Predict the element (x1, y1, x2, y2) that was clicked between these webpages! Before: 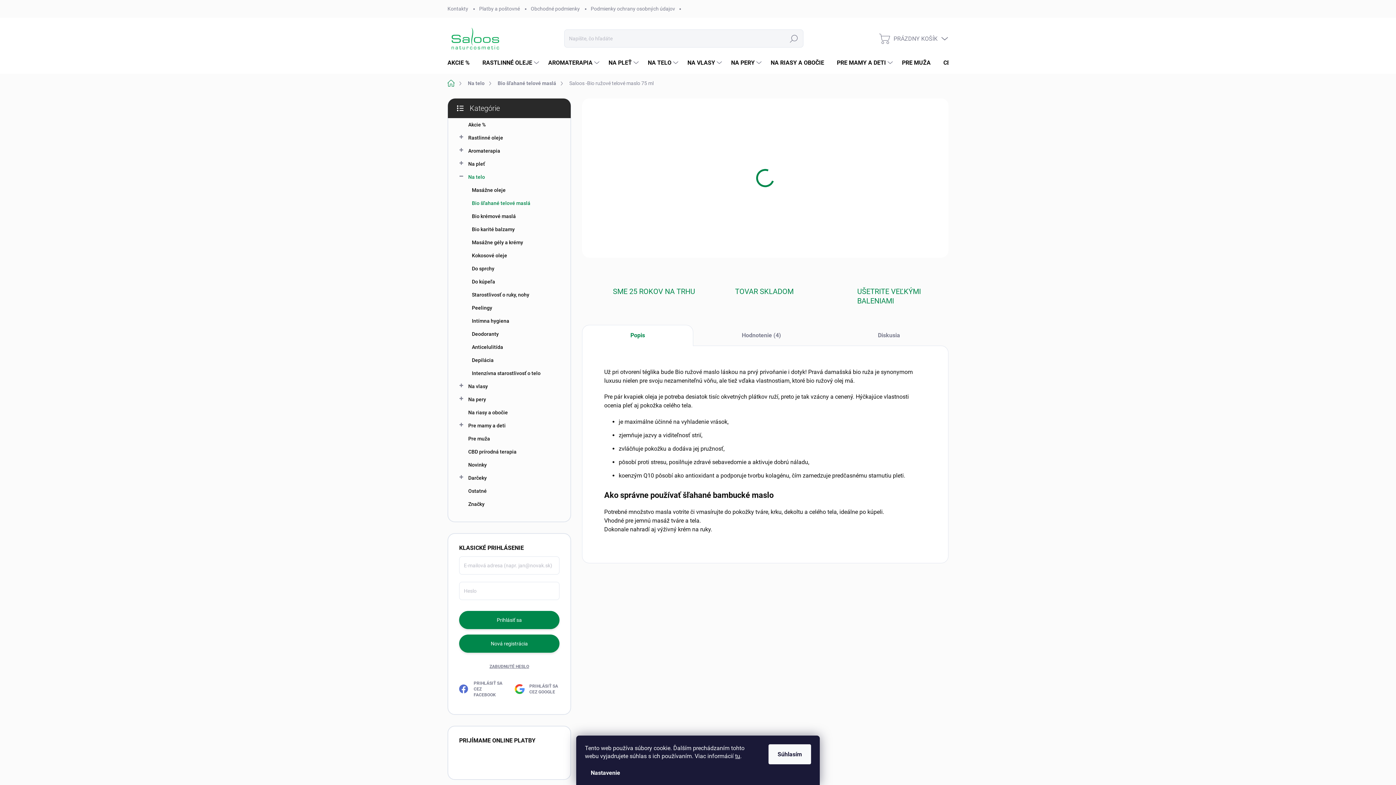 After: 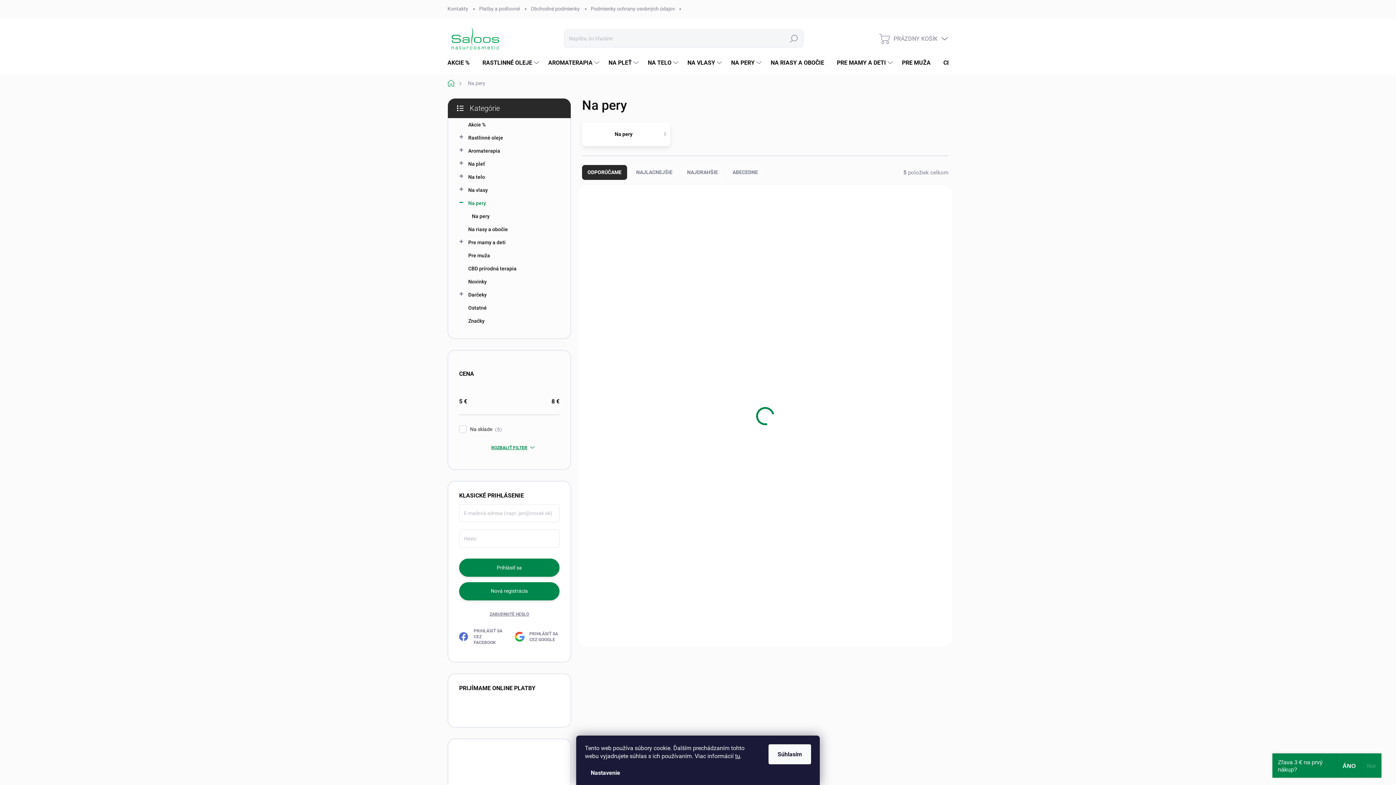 Action: bbox: (459, 393, 559, 406) label: Na pery
 